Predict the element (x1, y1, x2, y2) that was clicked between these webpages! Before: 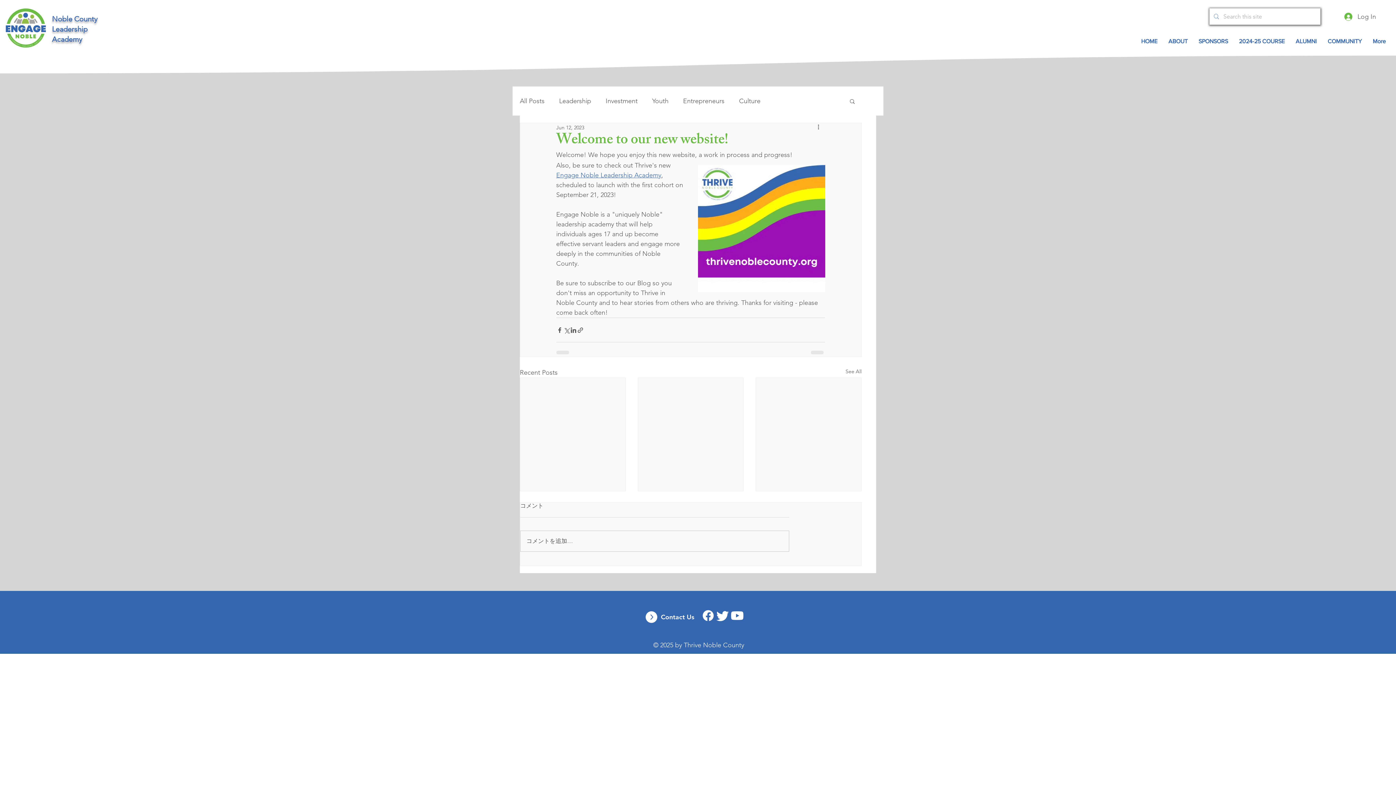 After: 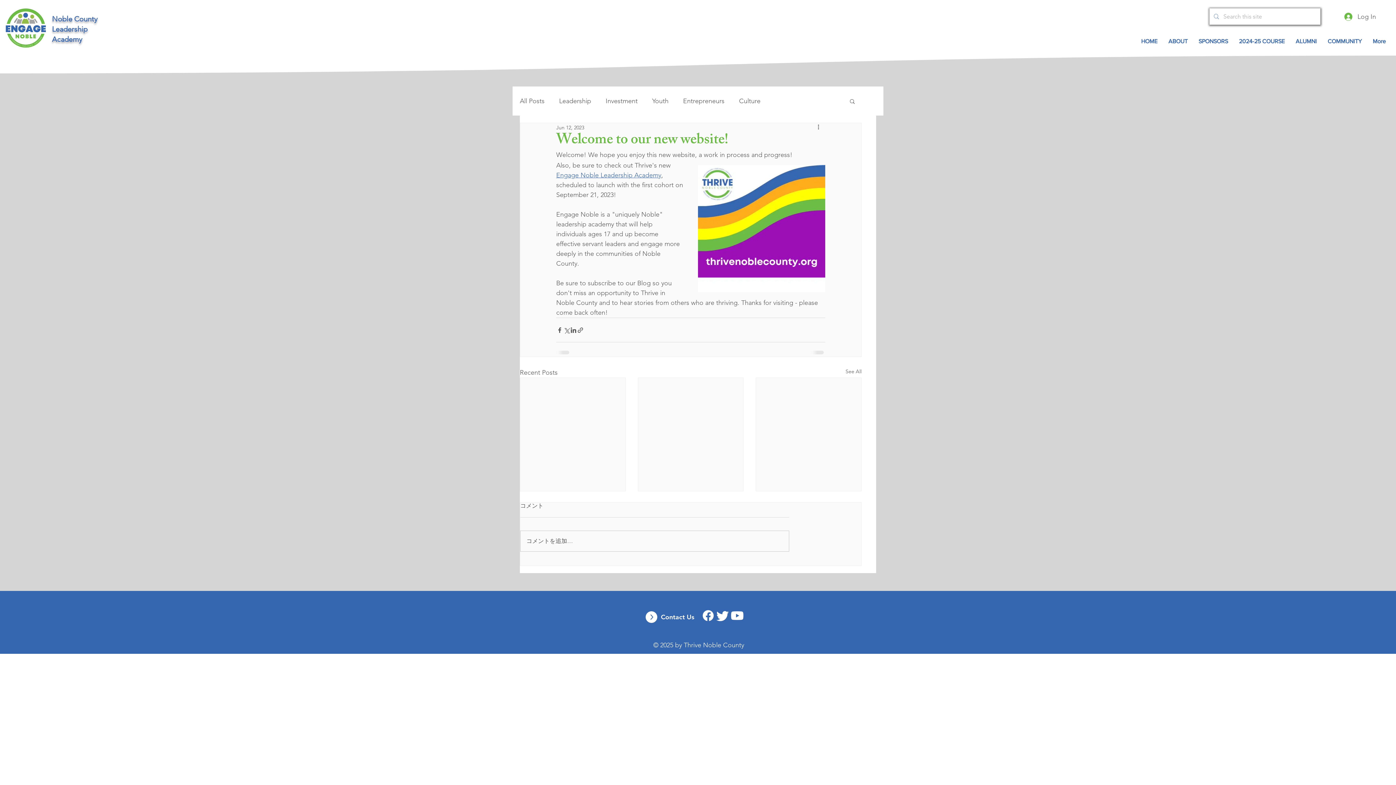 Action: label: Youtube bbox: (730, 608, 744, 623)